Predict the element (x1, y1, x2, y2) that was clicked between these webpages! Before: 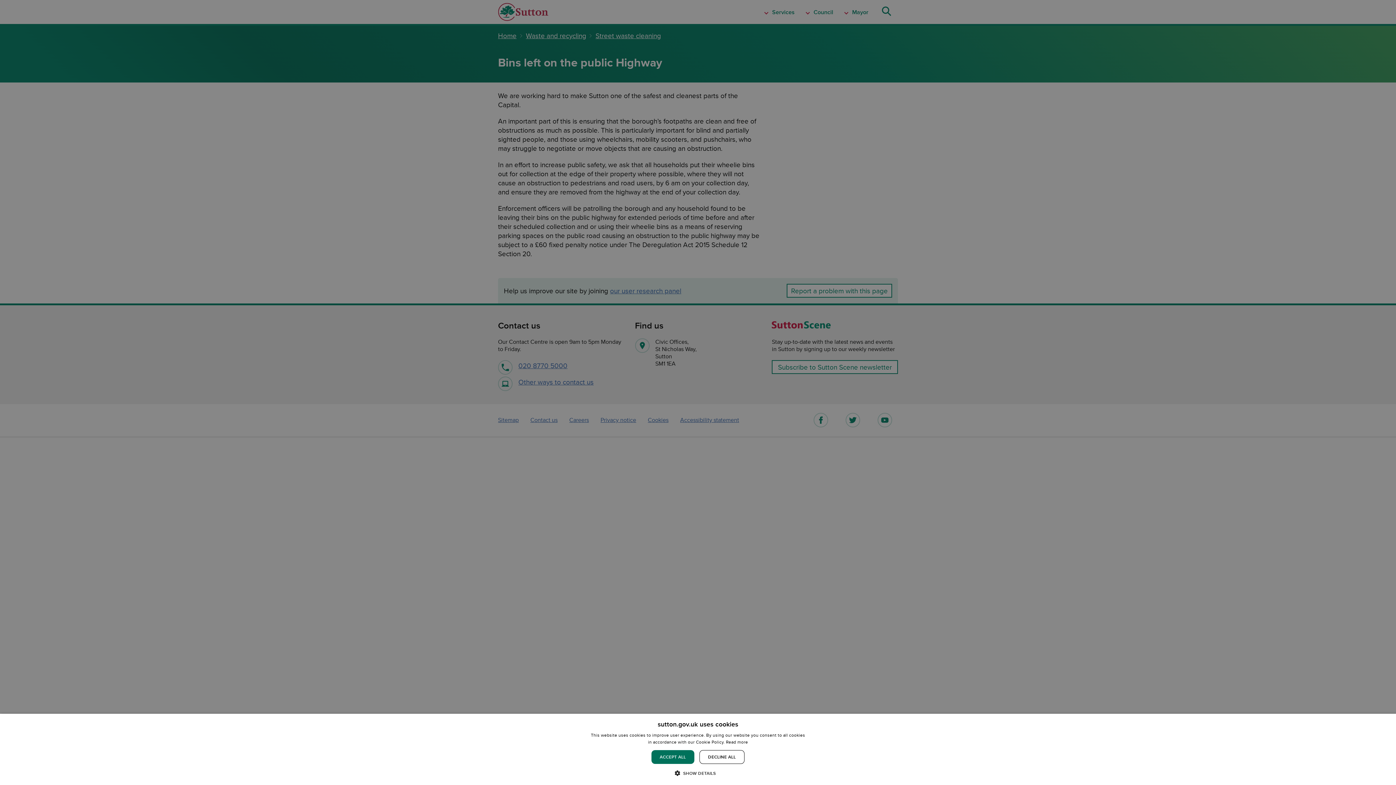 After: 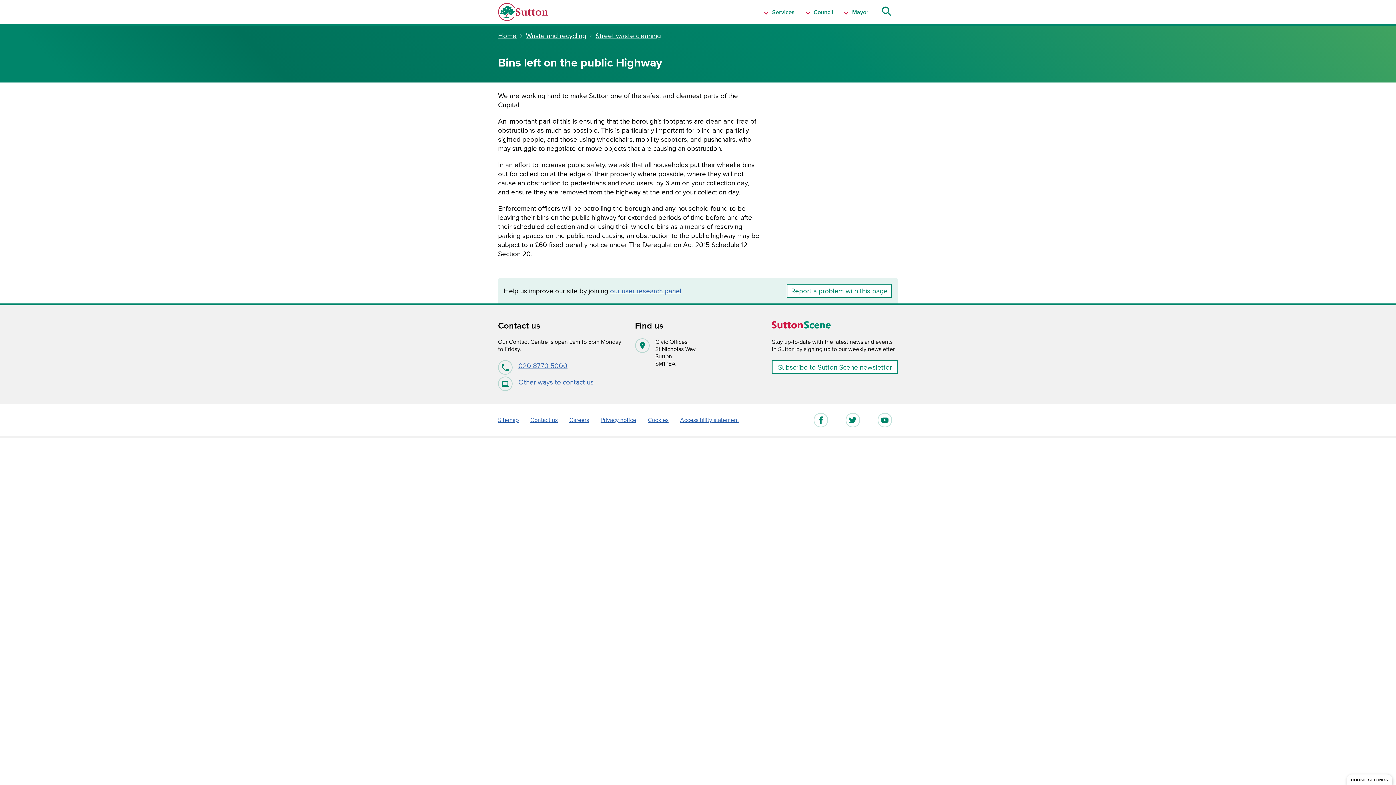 Action: bbox: (651, 750, 694, 764) label: ACCEPT ALL